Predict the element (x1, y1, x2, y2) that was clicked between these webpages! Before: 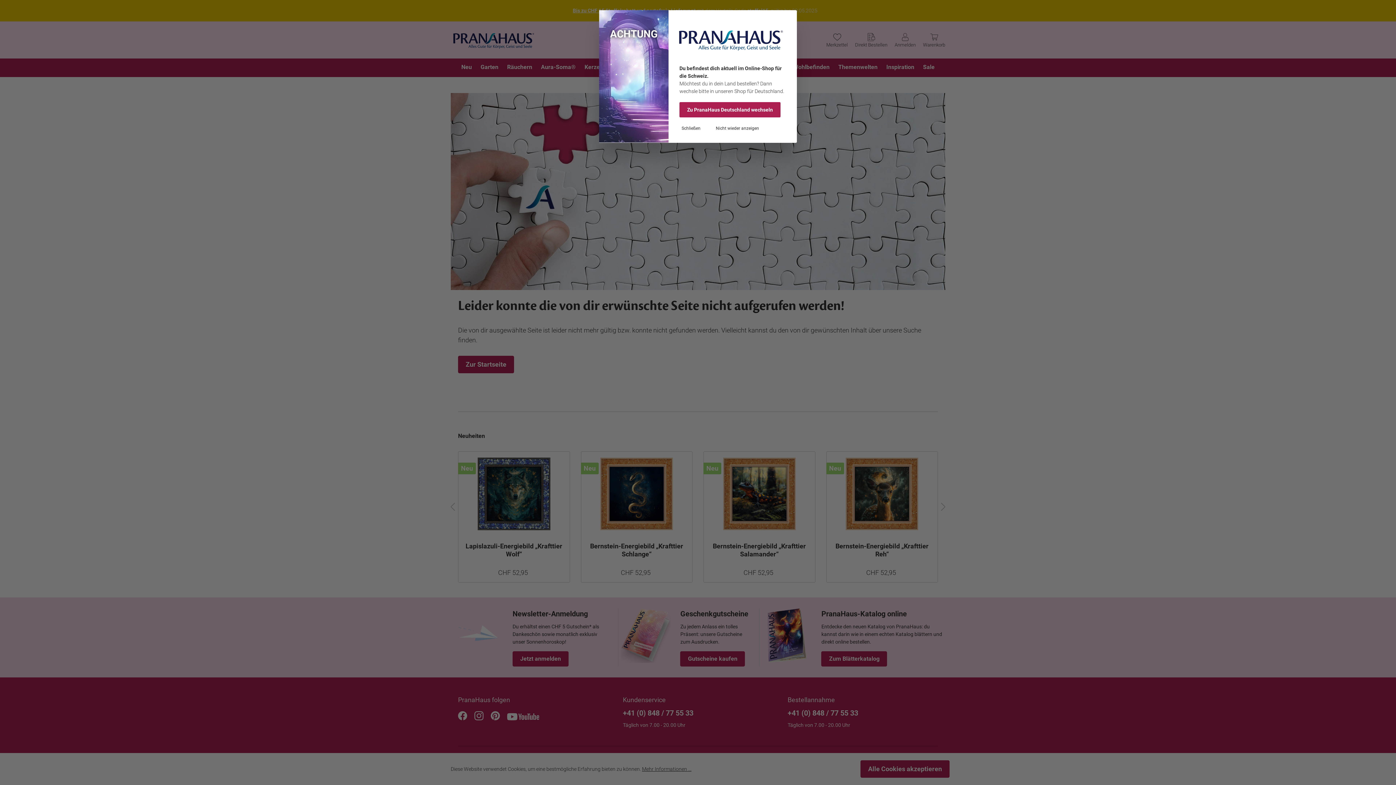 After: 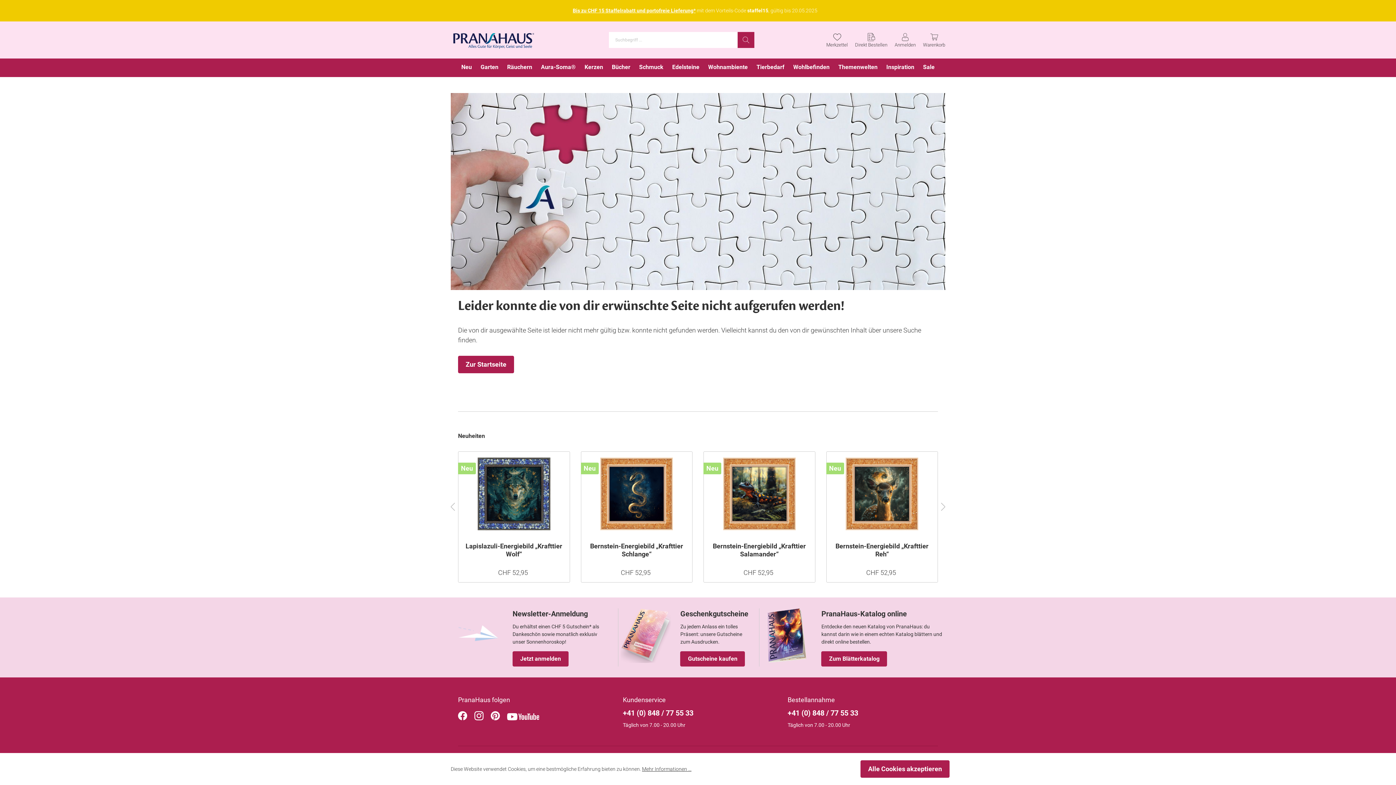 Action: bbox: (713, 124, 761, 131) label: Nicht wieder anzeigen